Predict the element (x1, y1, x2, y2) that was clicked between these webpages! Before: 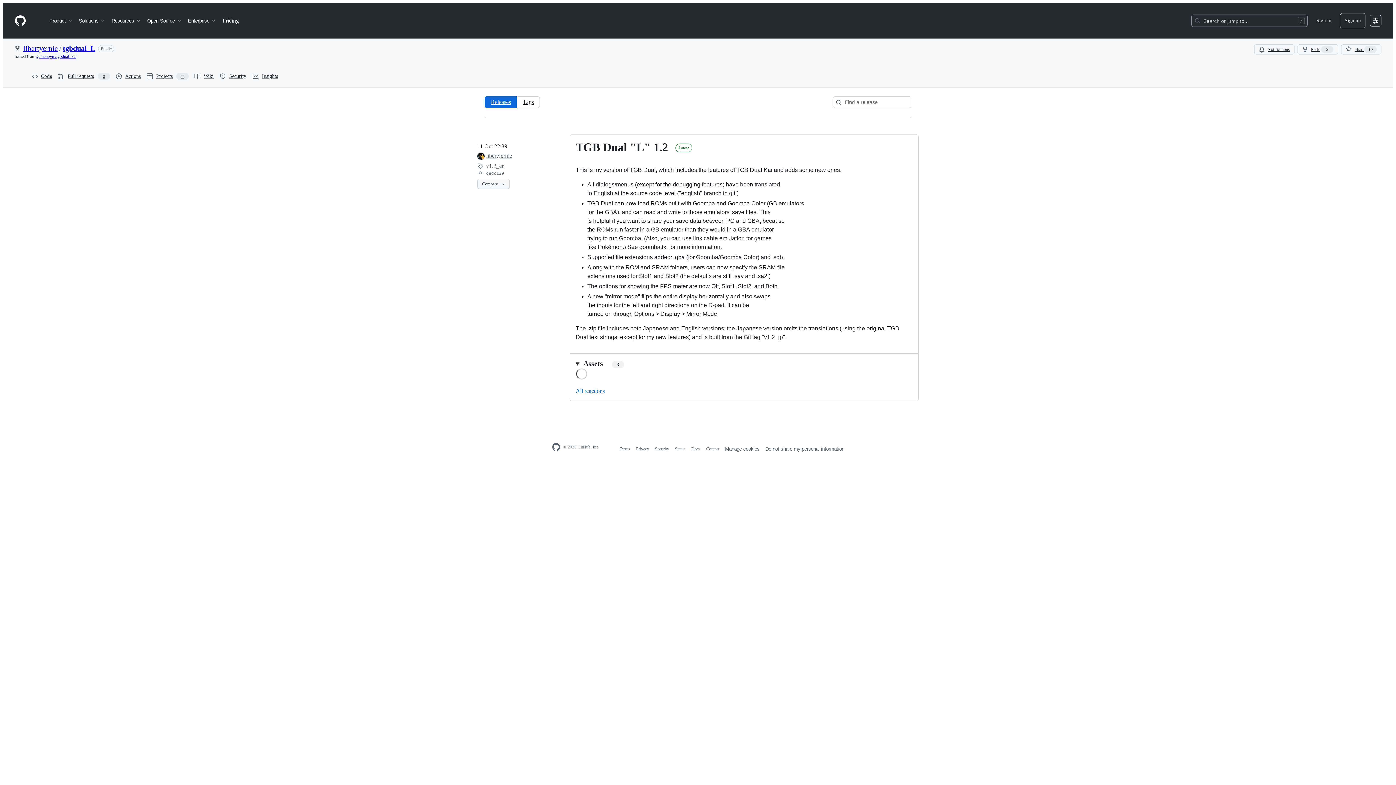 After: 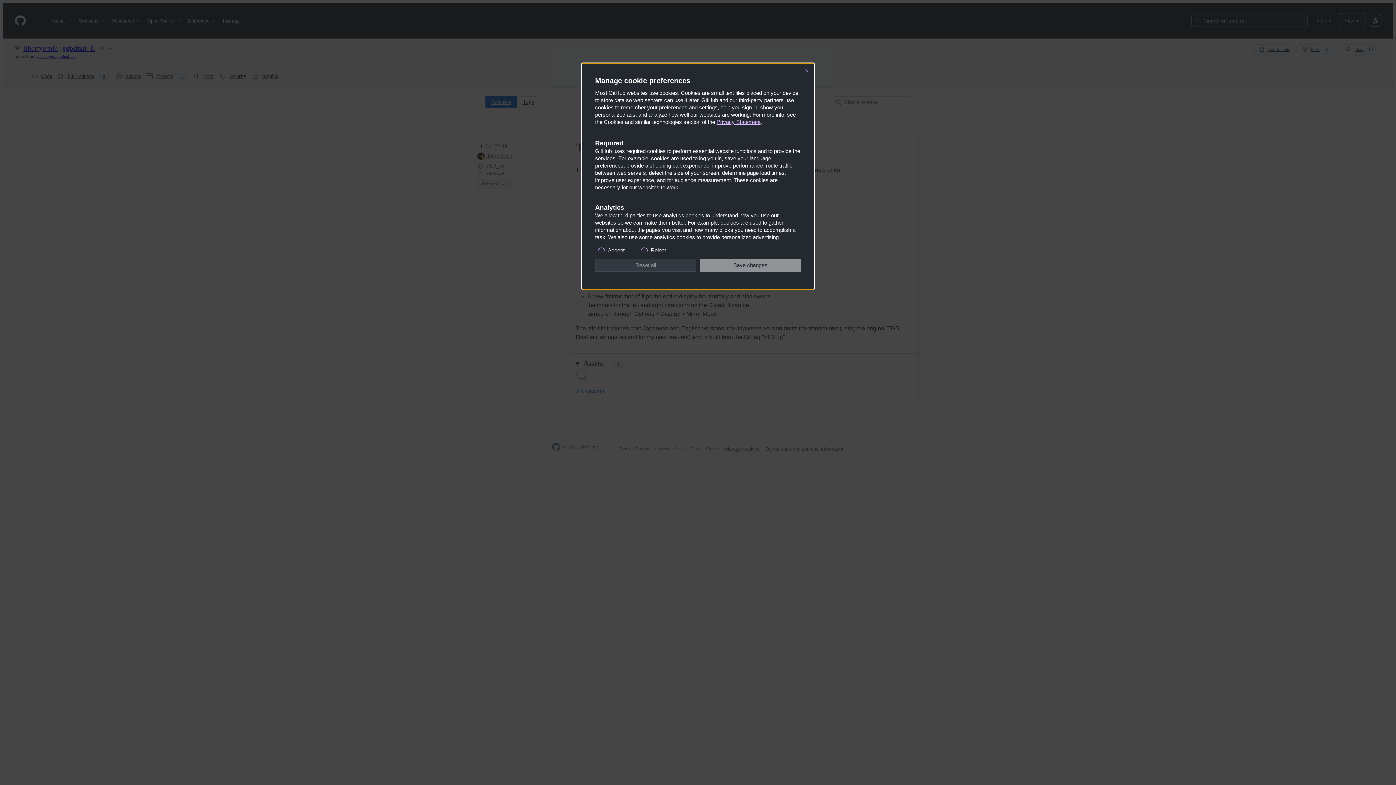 Action: label: Manage cookies bbox: (725, 446, 759, 452)